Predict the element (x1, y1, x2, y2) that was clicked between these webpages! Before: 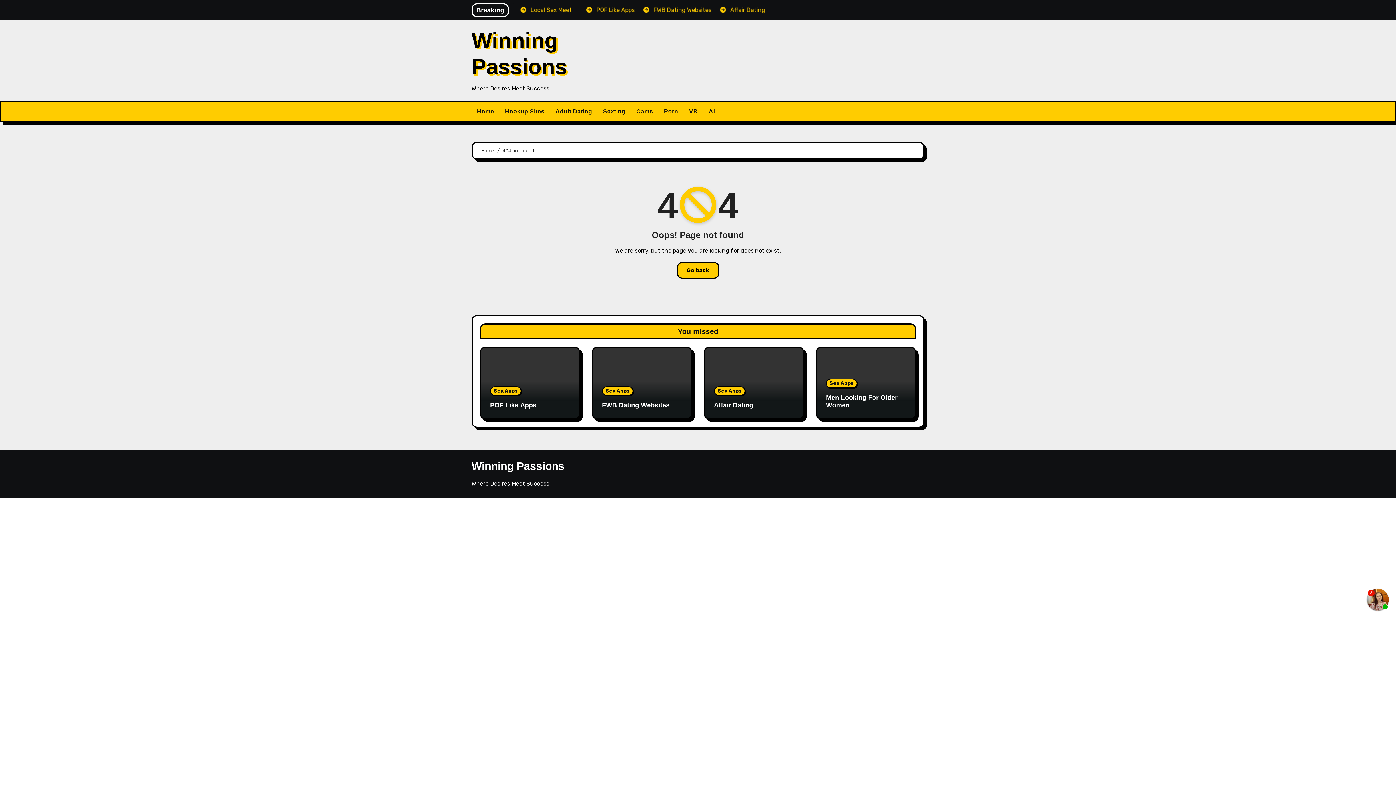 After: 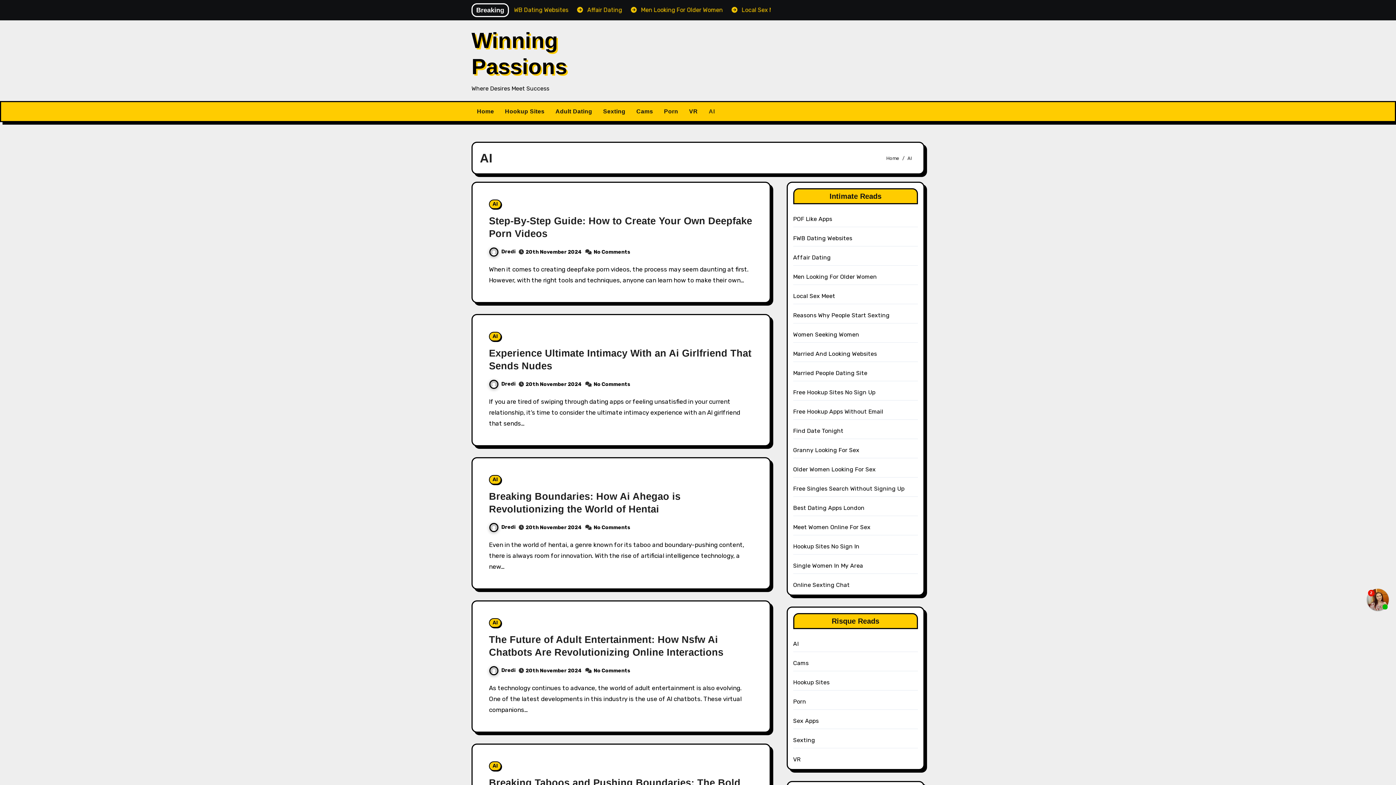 Action: bbox: (703, 102, 720, 121) label: AI